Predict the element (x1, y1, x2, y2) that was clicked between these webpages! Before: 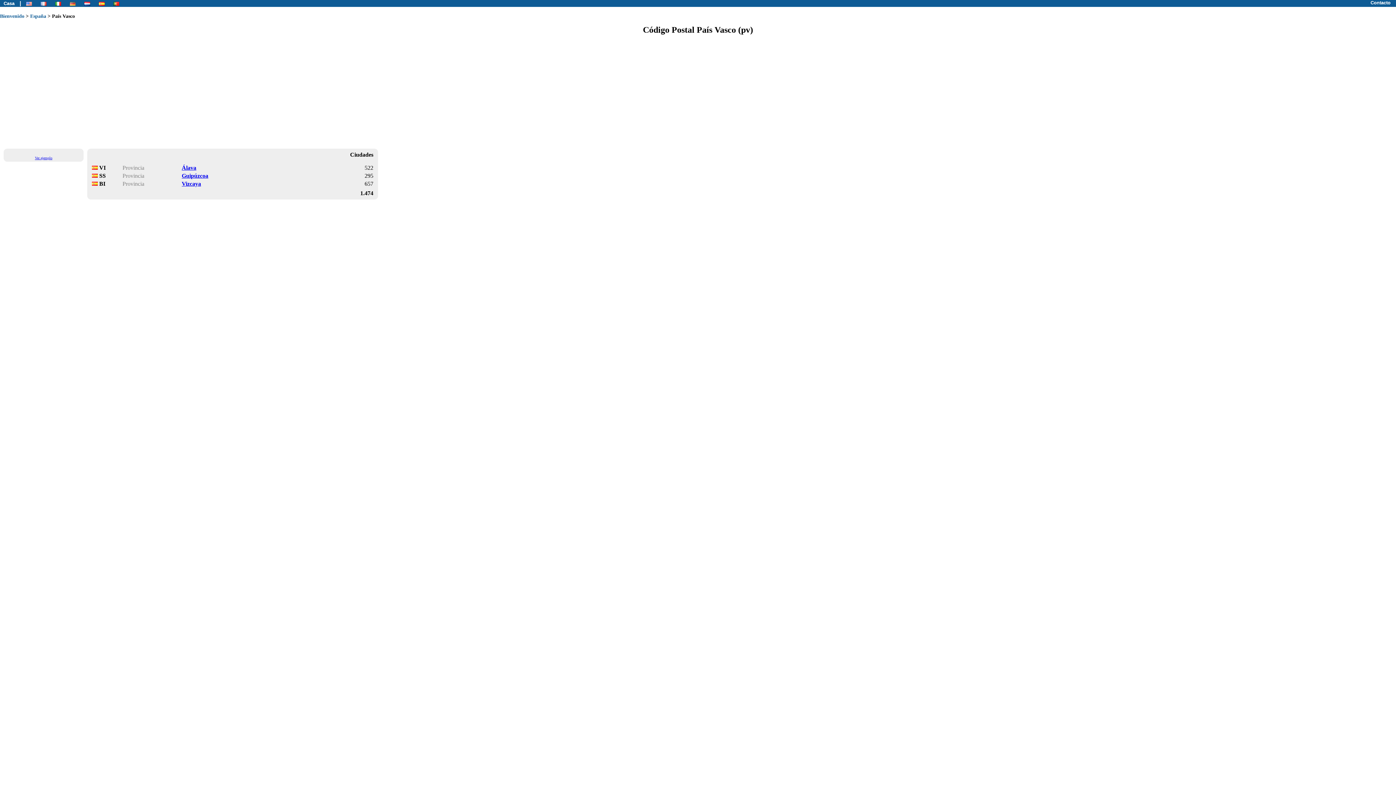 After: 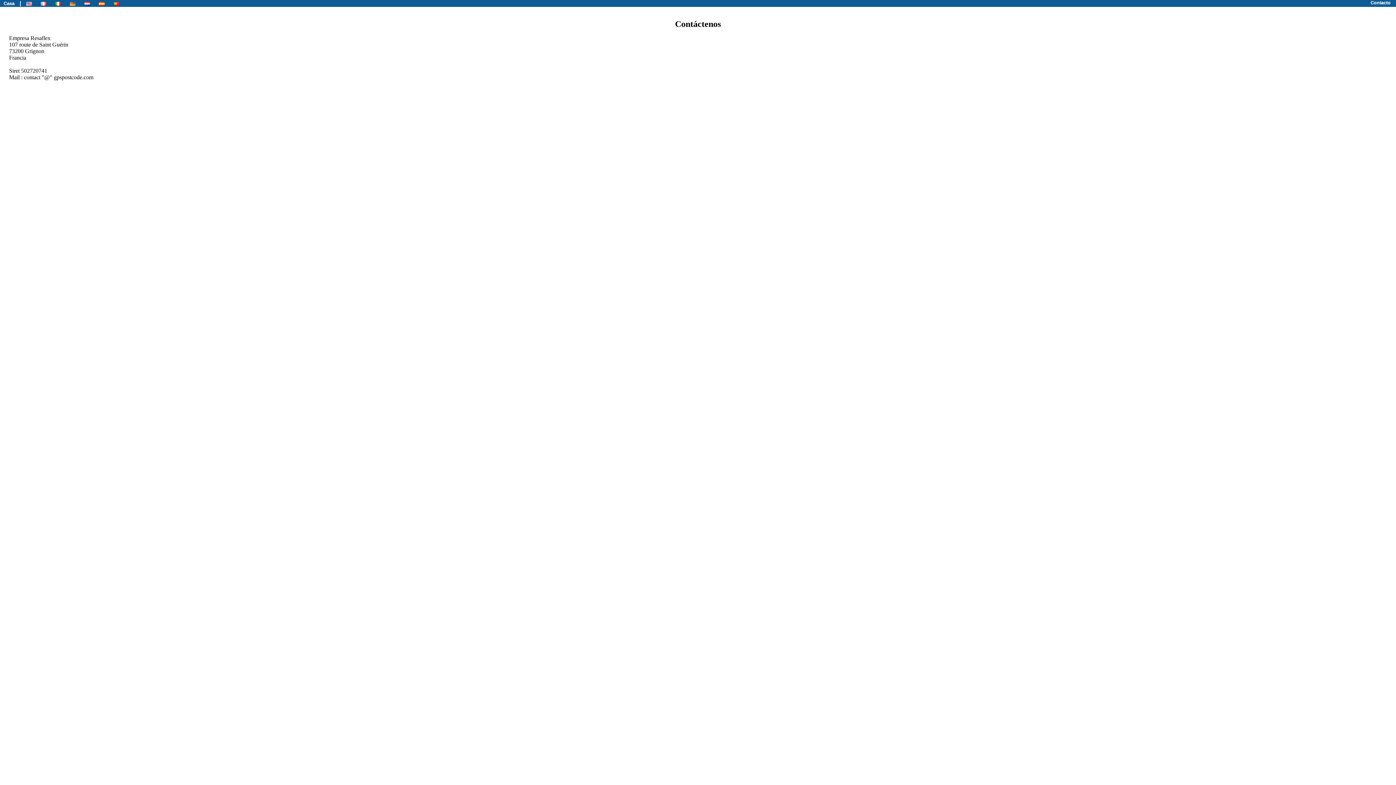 Action: bbox: (1370, 0, 1396, 5) label: Contacto